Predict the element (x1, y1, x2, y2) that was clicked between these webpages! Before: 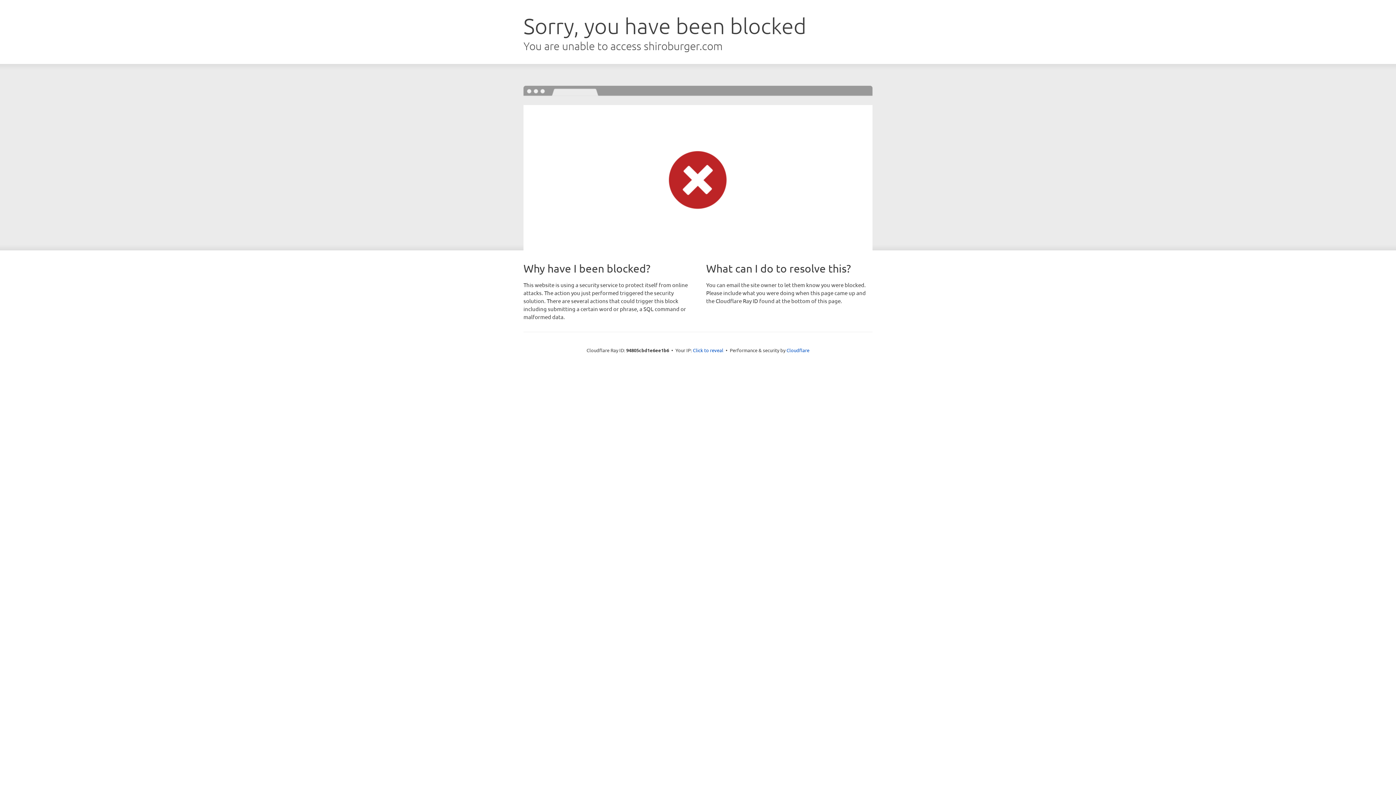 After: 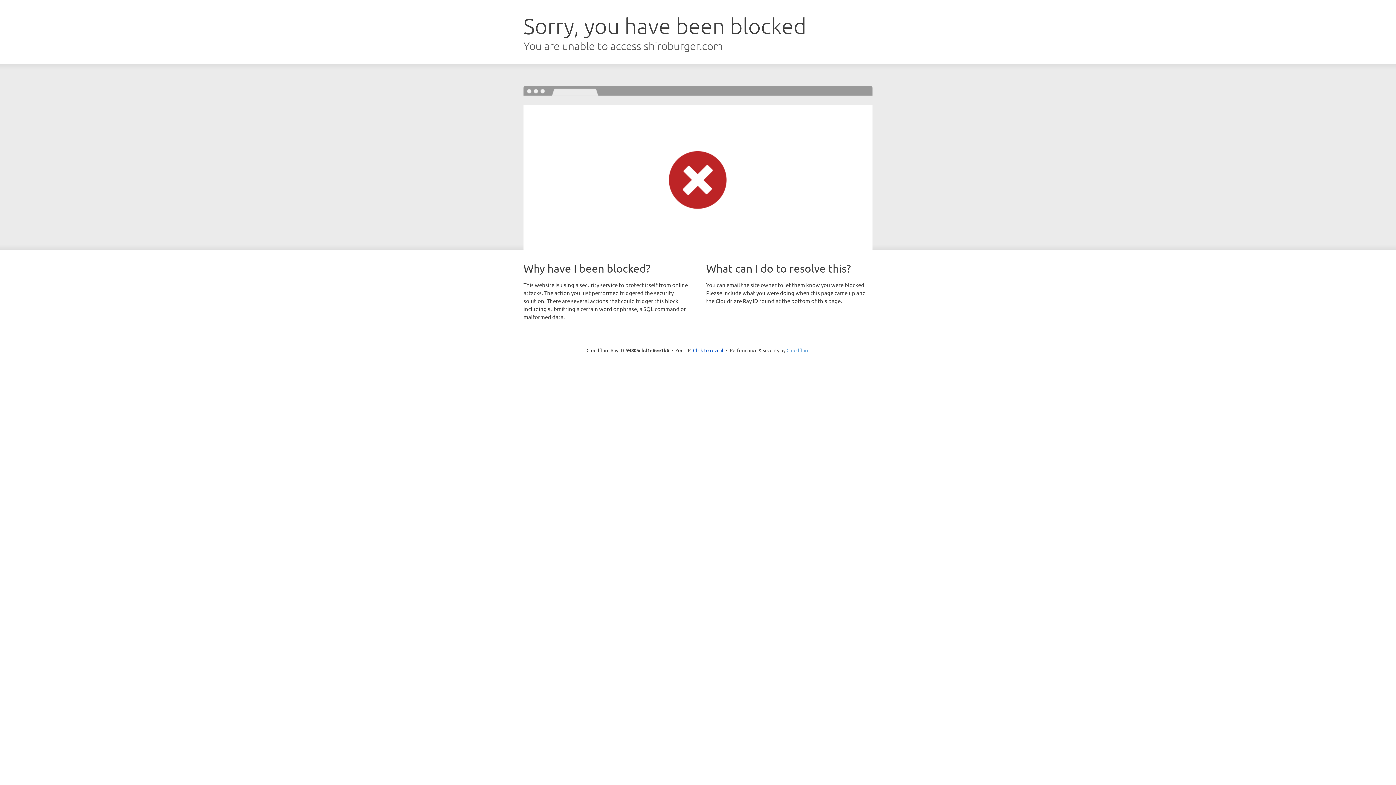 Action: bbox: (786, 347, 809, 353) label: Cloudflare